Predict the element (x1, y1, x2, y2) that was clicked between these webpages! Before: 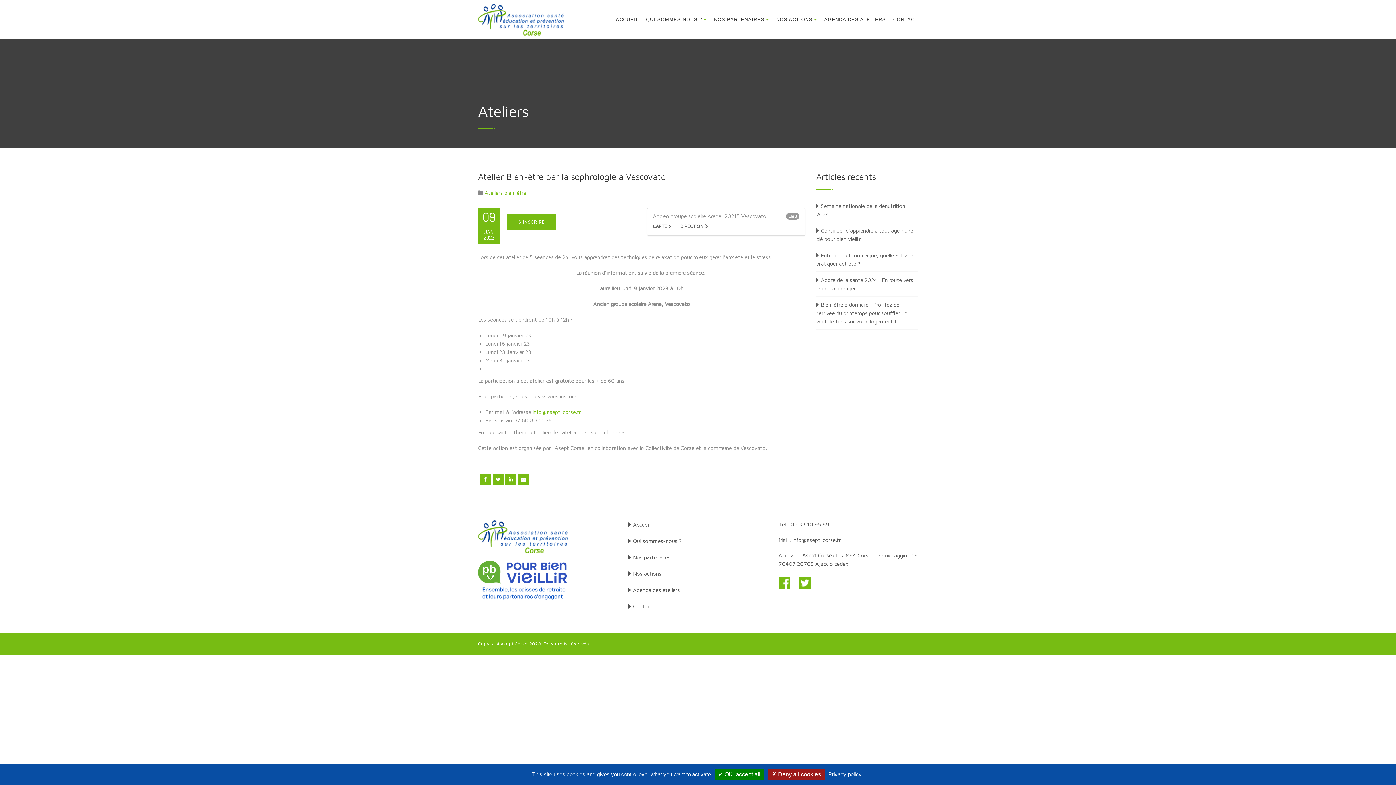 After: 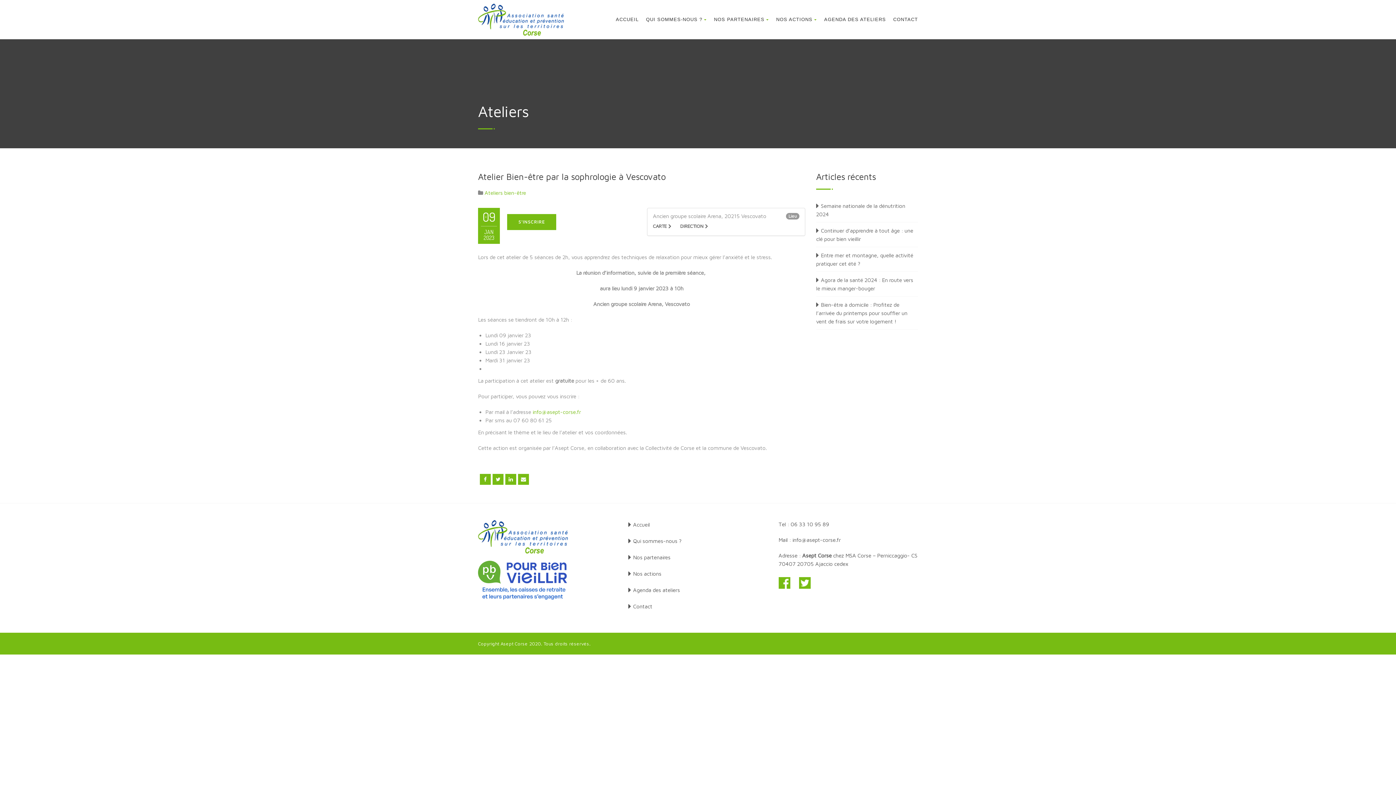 Action: bbox: (714, 769, 764, 780) label: ✓ OK, accept all